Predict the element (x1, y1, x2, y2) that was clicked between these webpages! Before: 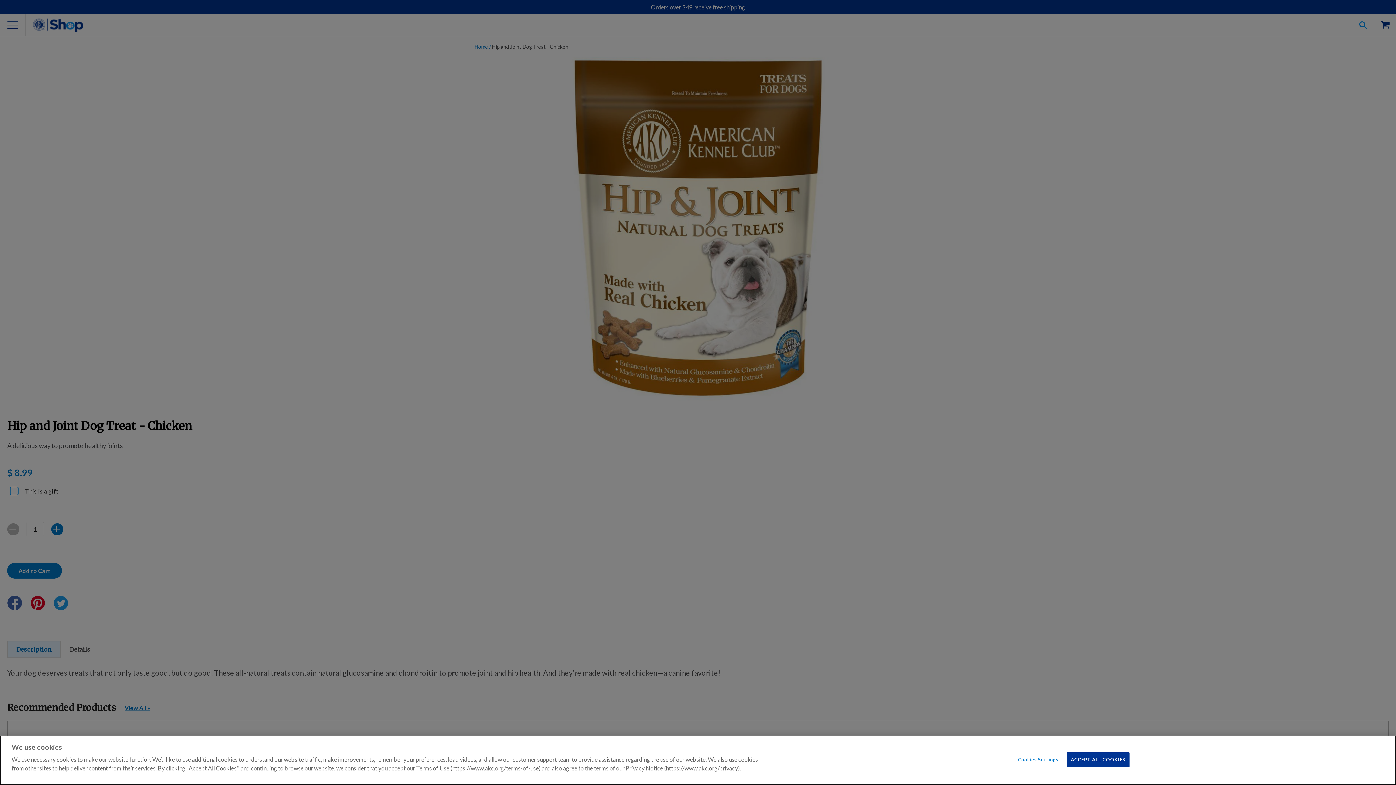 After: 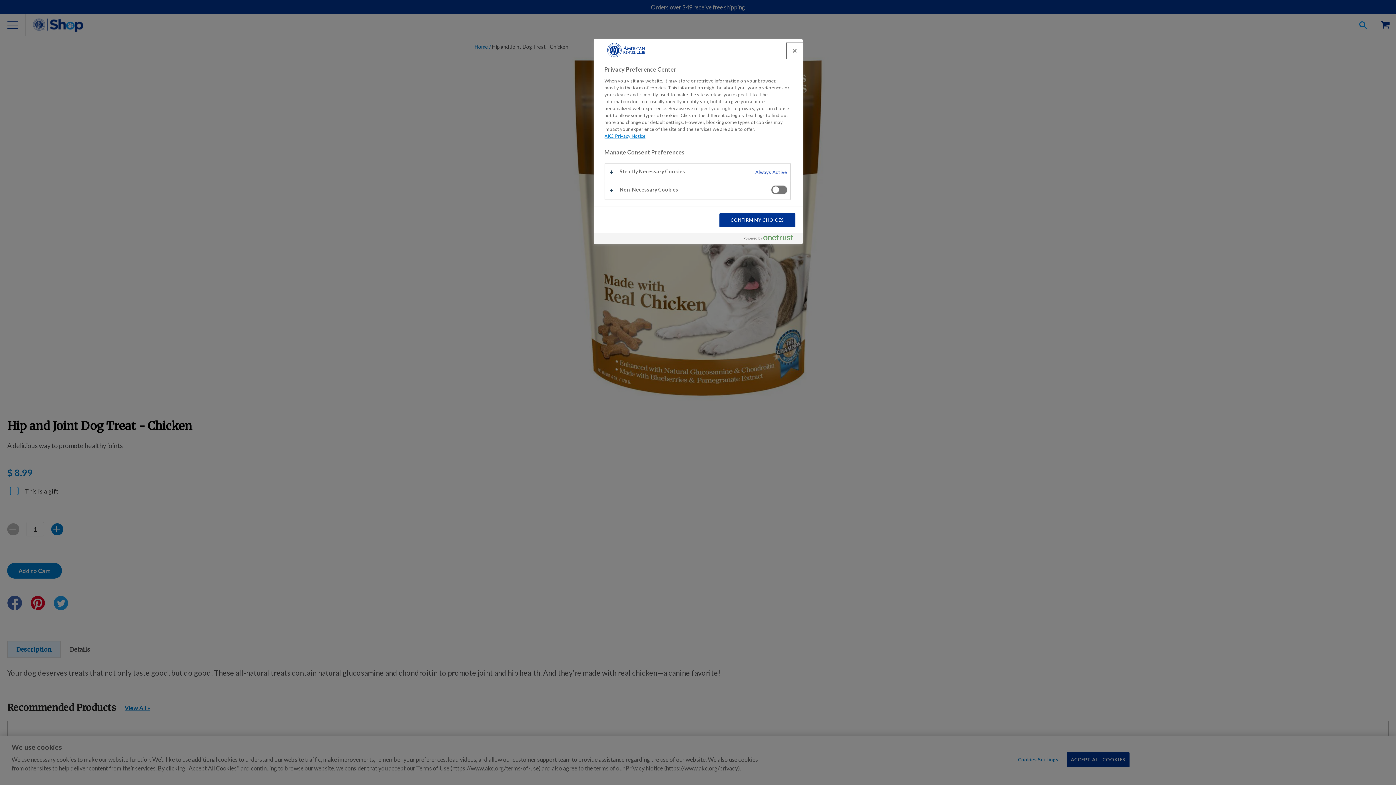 Action: label: Cookies Settings bbox: (1015, 753, 1061, 767)